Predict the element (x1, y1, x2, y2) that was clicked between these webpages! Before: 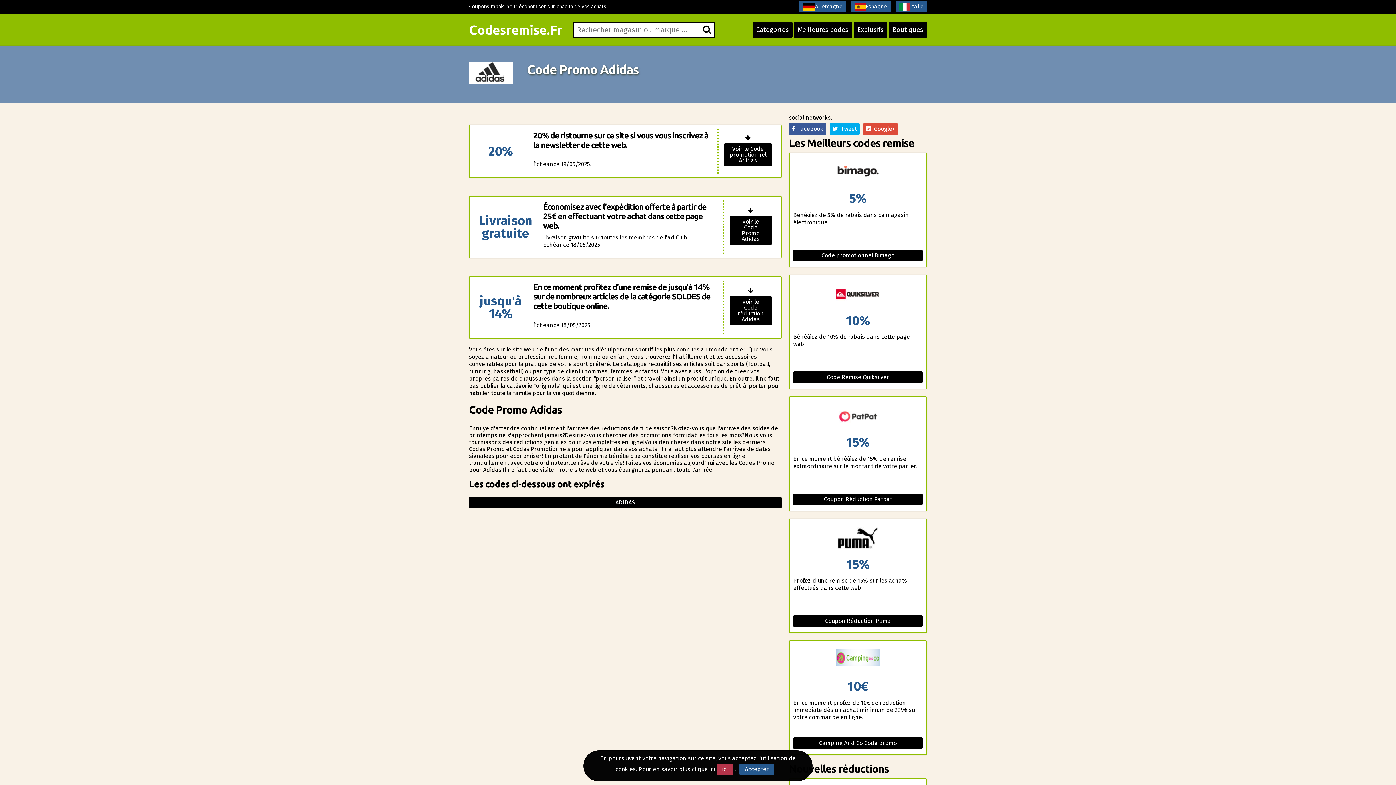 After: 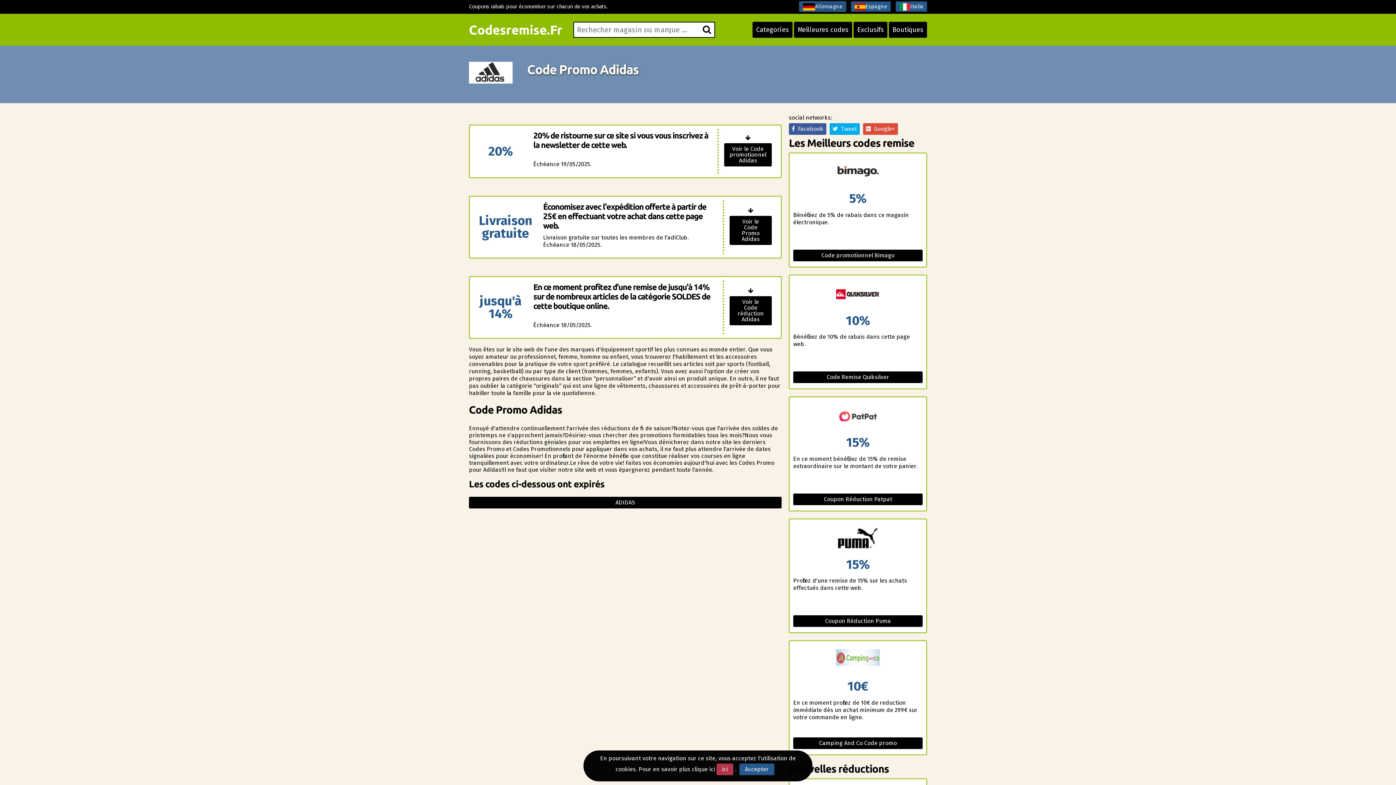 Action: label: Allemagne bbox: (799, 1, 846, 11)